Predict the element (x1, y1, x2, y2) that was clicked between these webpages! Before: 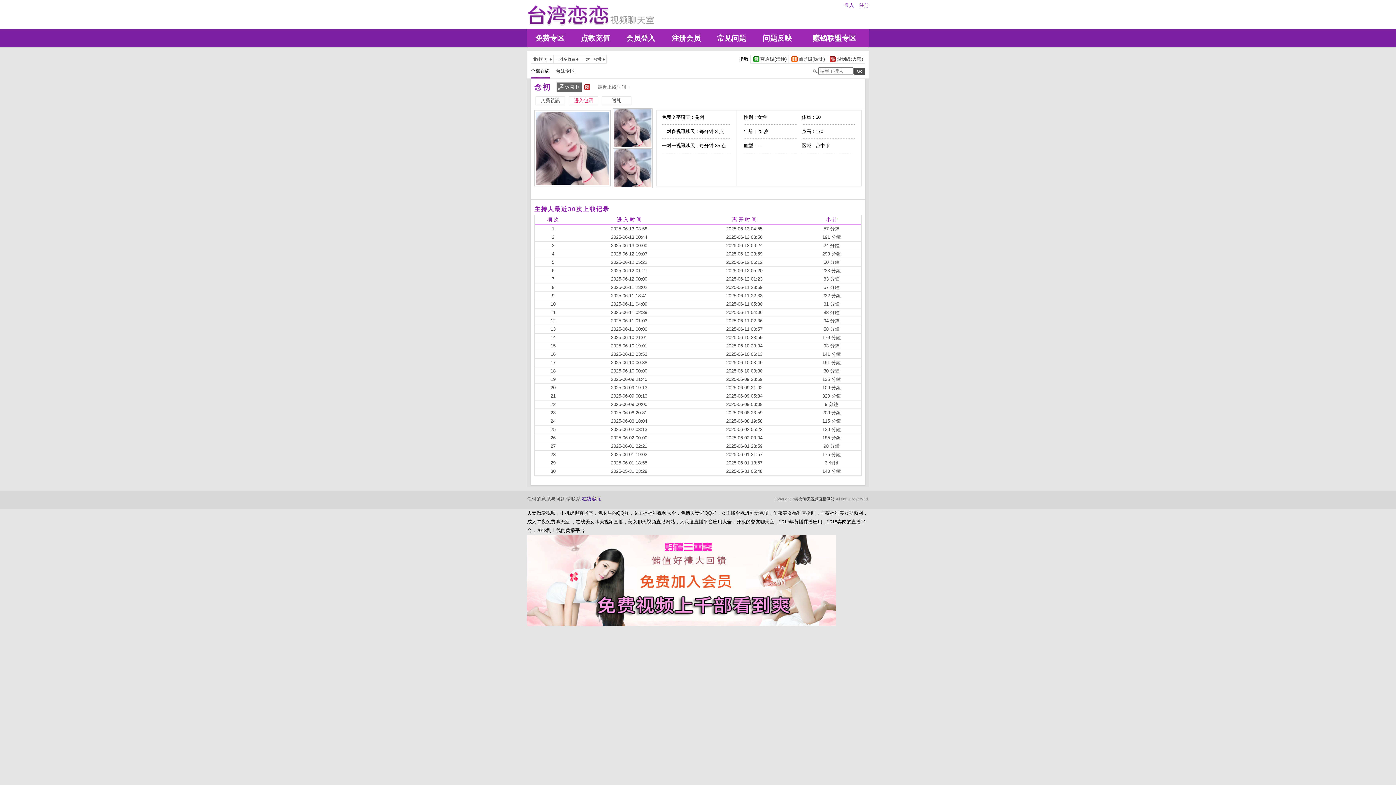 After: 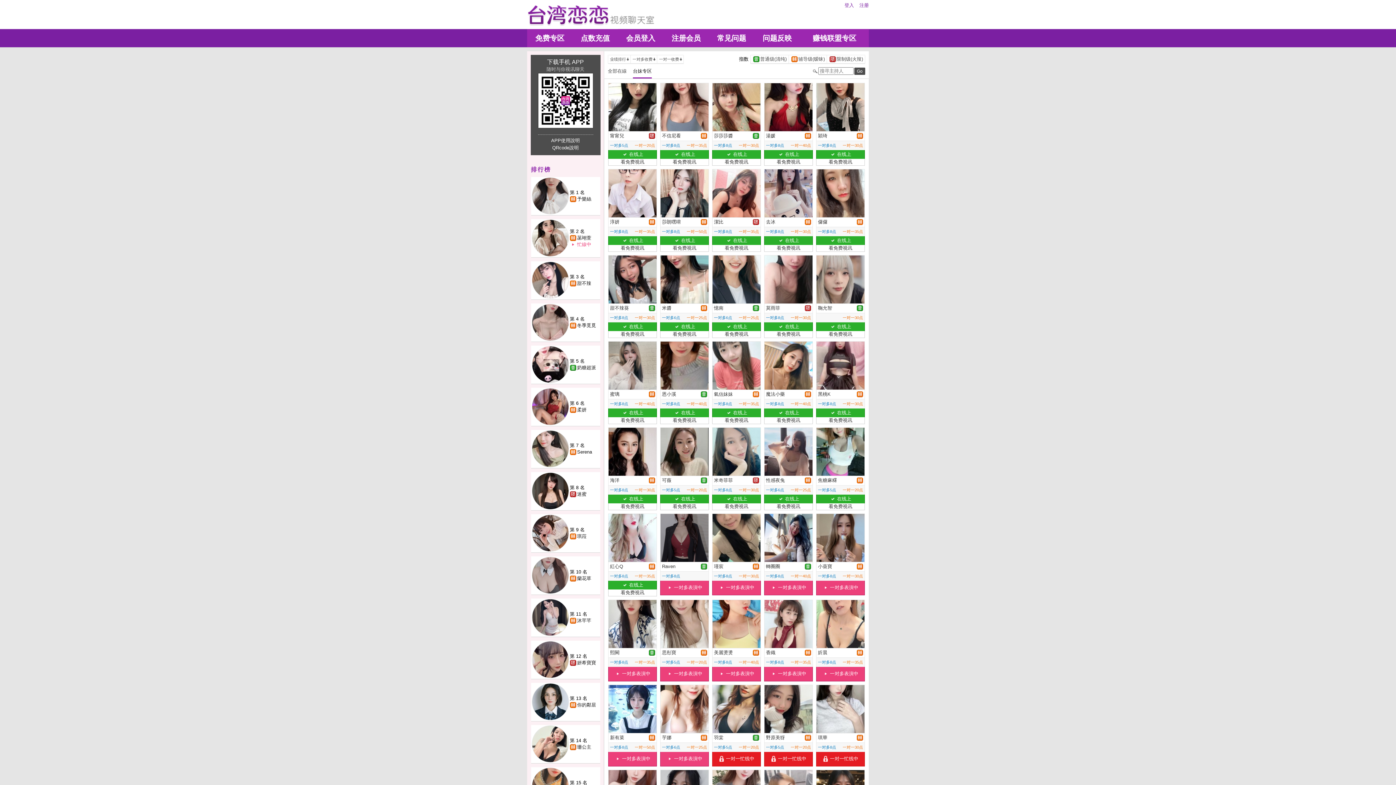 Action: label: 台妹专区 bbox: (556, 69, 581, 73)